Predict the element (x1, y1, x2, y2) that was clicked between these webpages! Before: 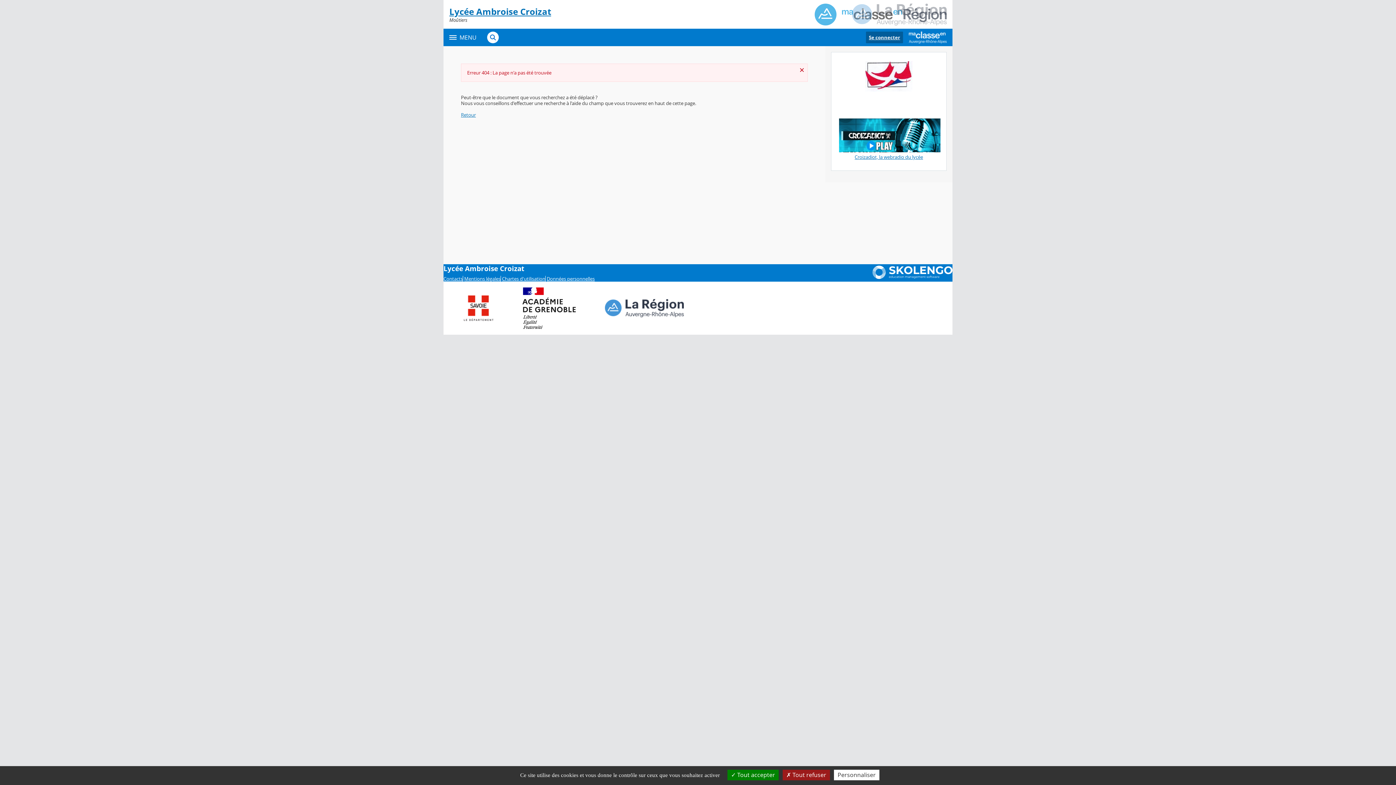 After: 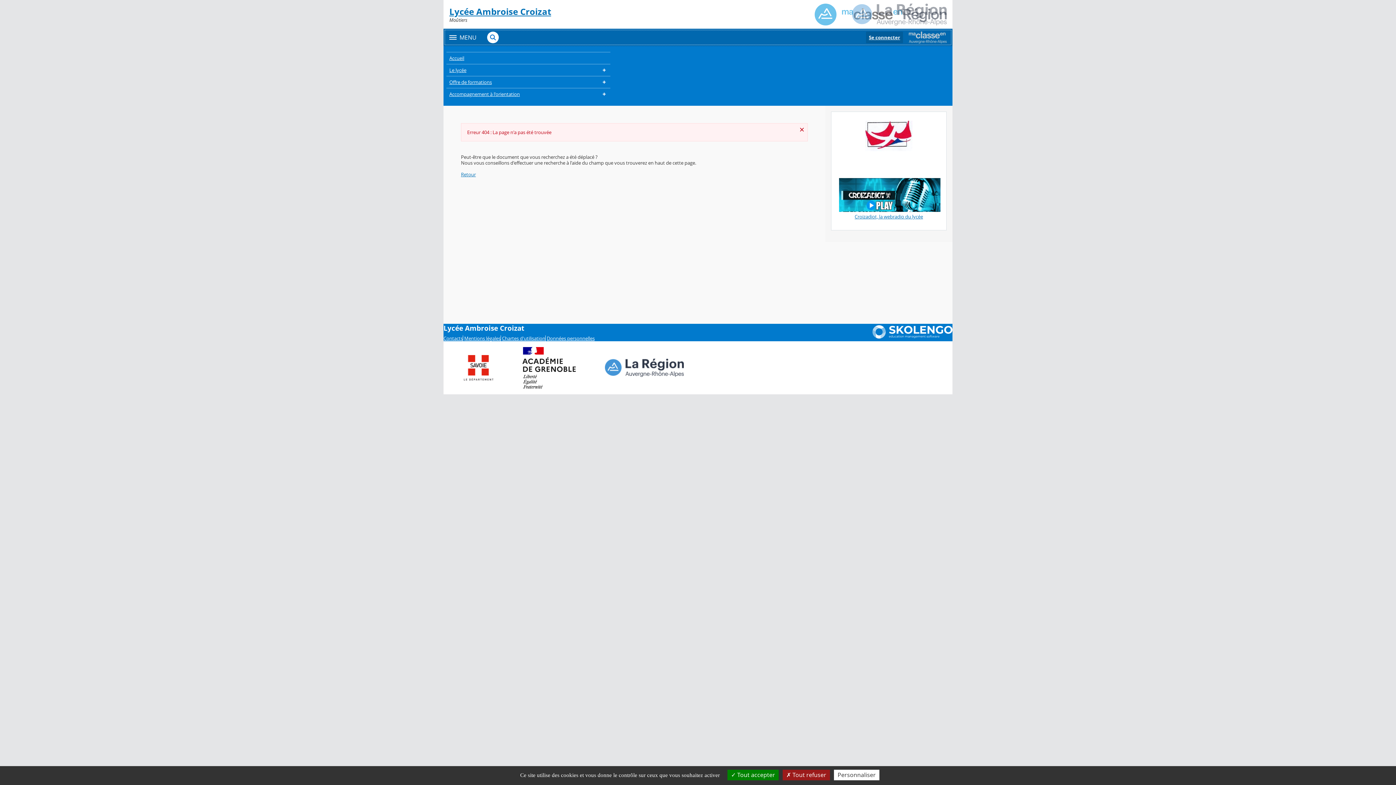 Action: bbox: (443, 28, 952, 46) label: MENU